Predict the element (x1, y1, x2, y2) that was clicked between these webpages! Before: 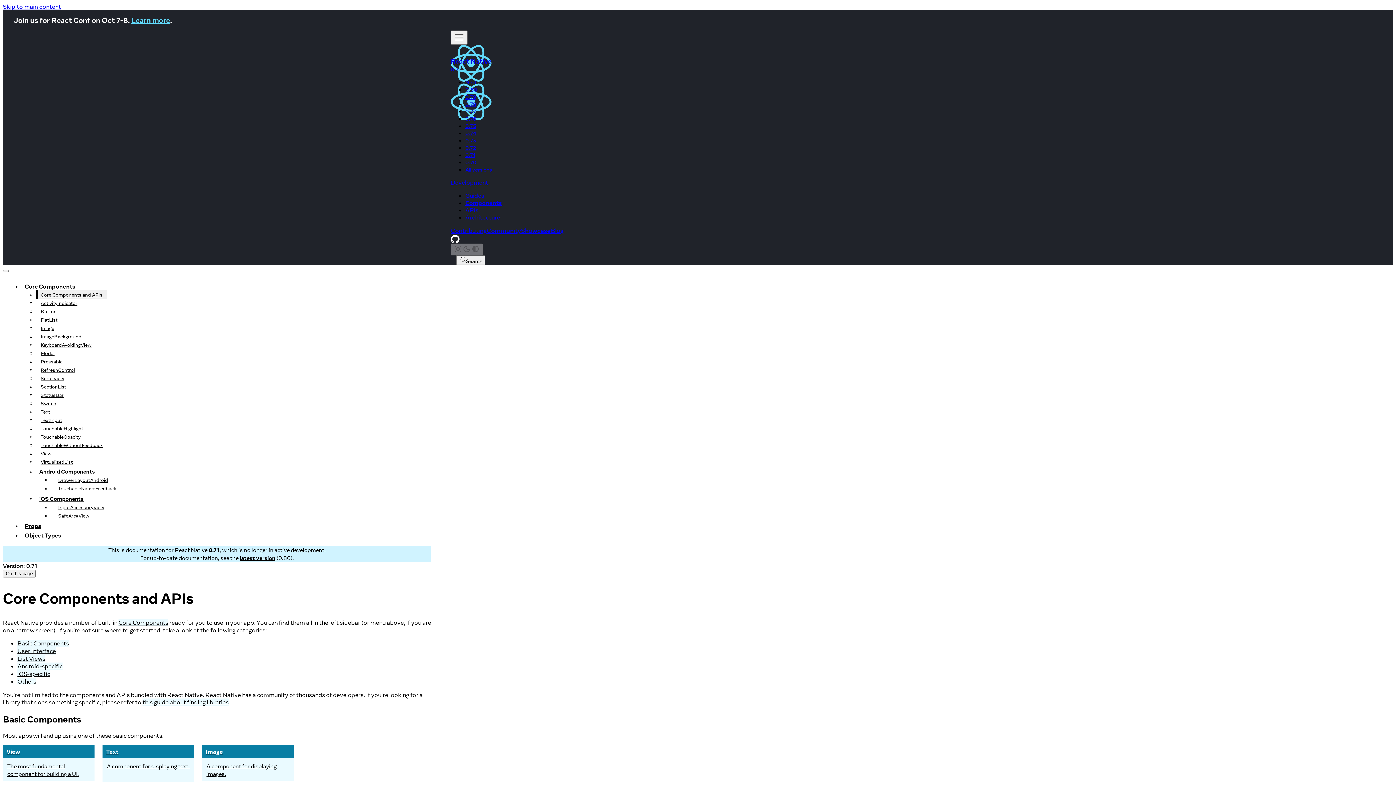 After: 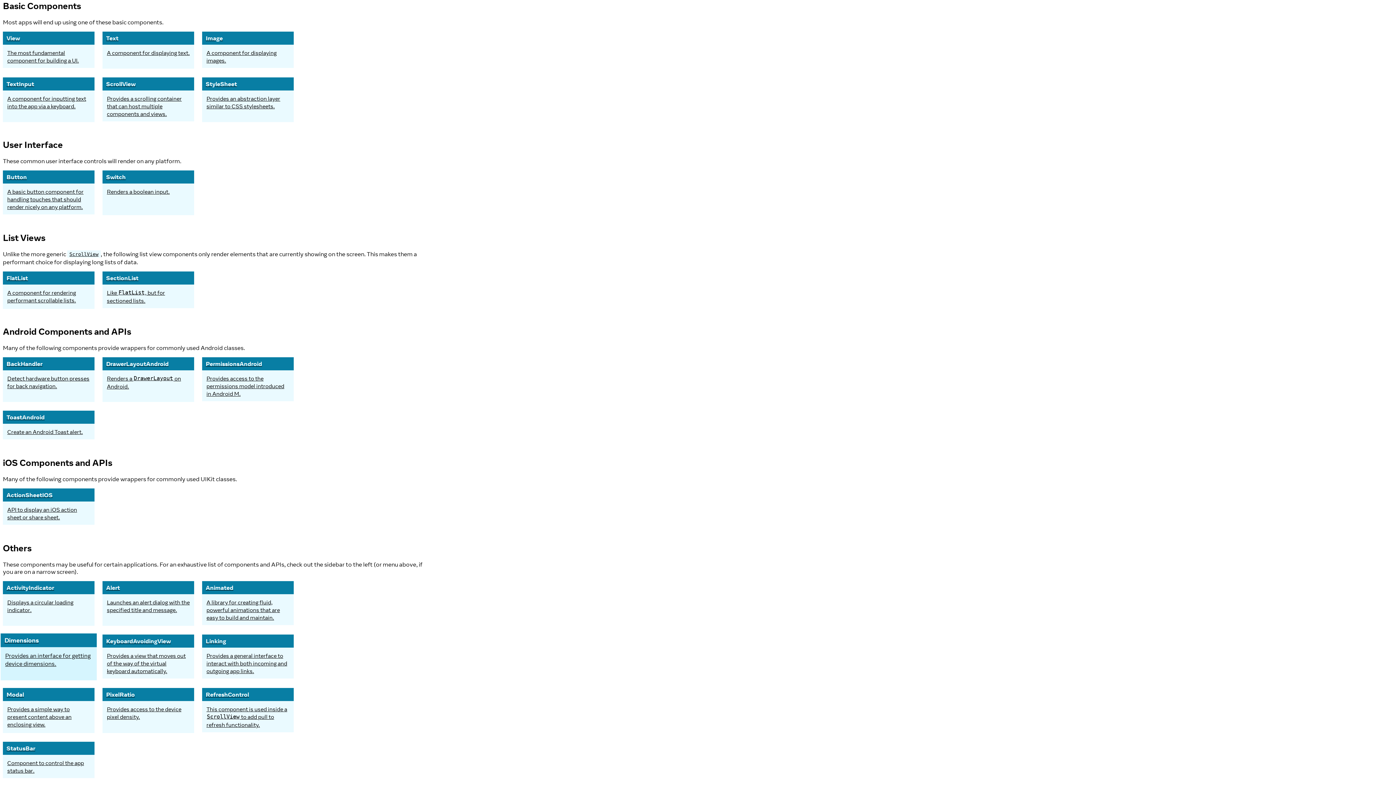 Action: label: Basic Components bbox: (17, 640, 69, 647)